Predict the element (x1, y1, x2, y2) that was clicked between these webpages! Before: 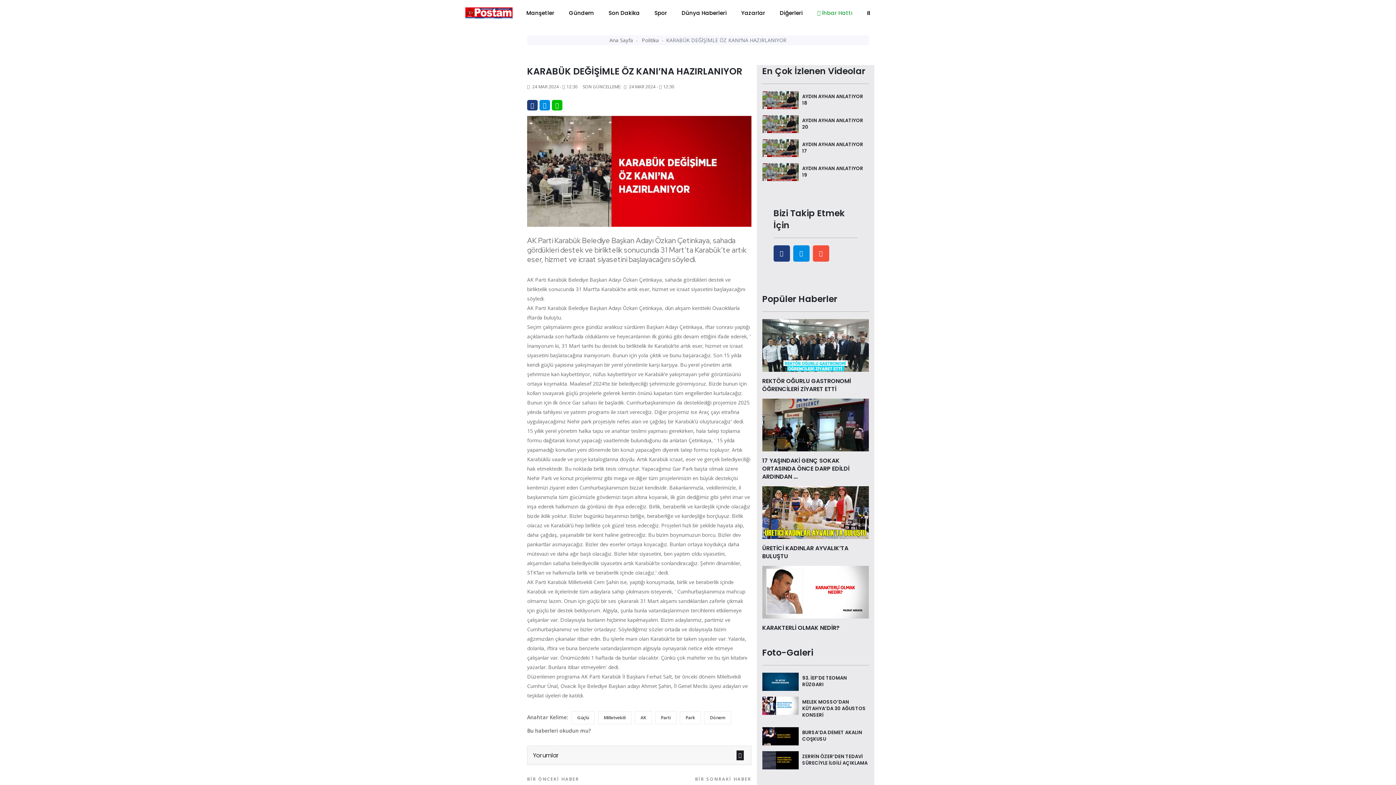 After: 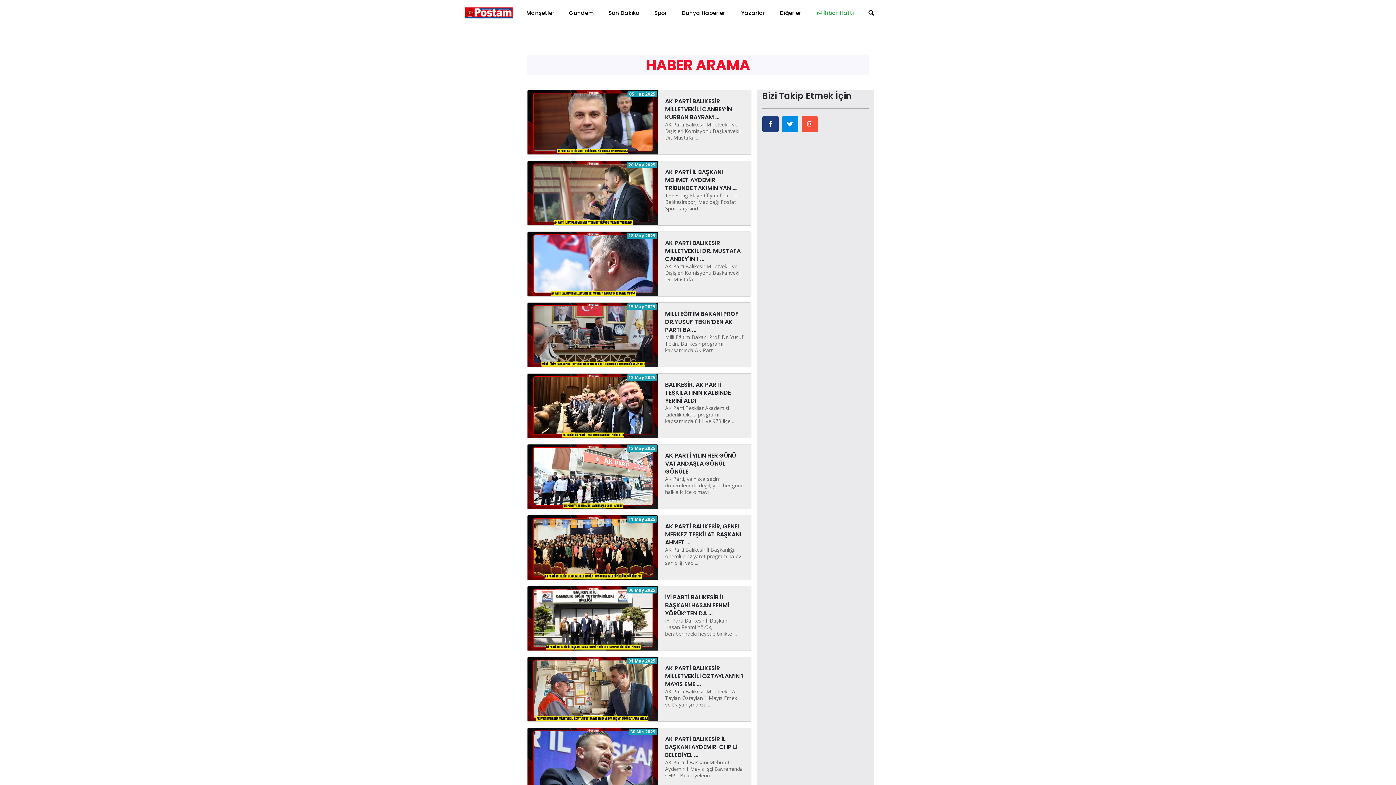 Action: bbox: (655, 711, 676, 724) label: Parti